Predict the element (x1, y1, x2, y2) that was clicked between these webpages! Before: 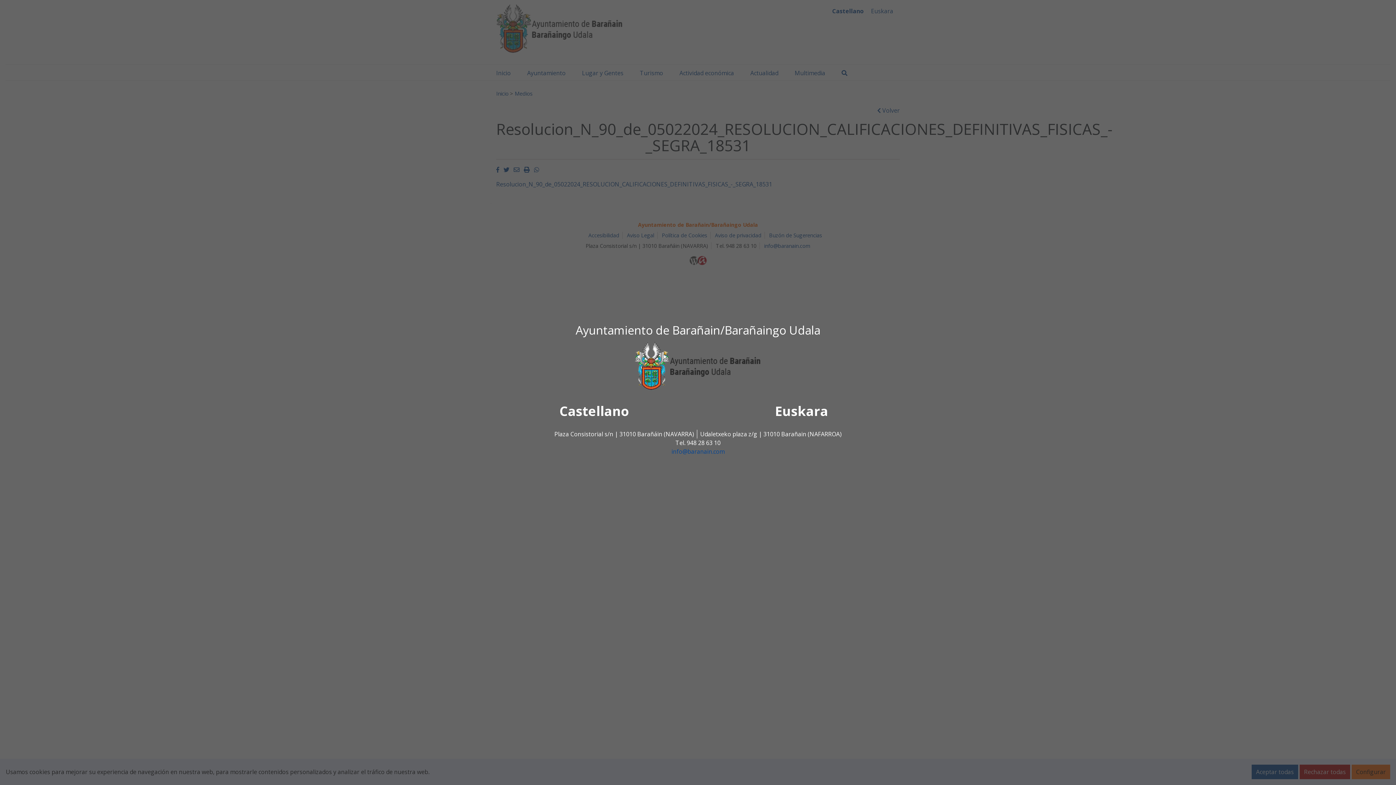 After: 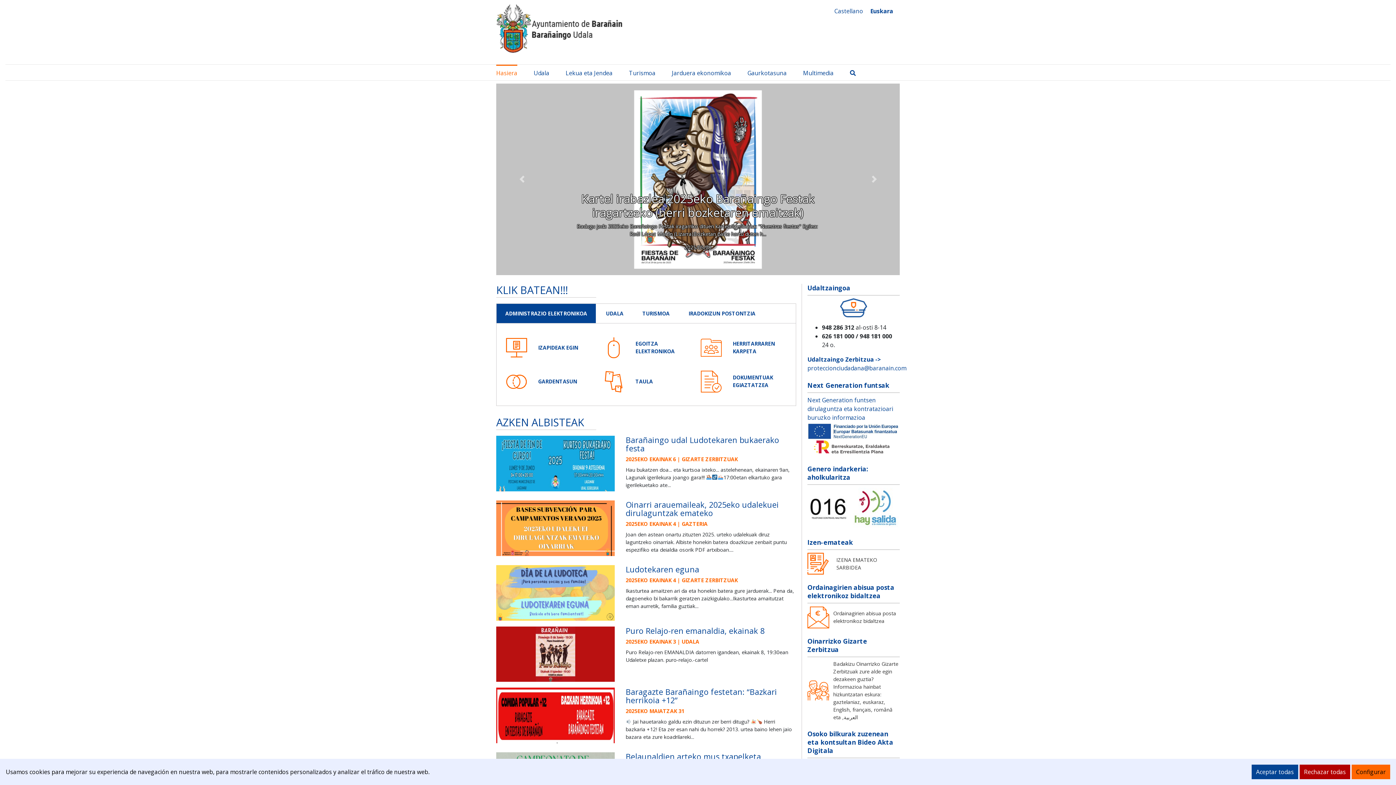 Action: label: Euskara bbox: (775, 402, 828, 420)